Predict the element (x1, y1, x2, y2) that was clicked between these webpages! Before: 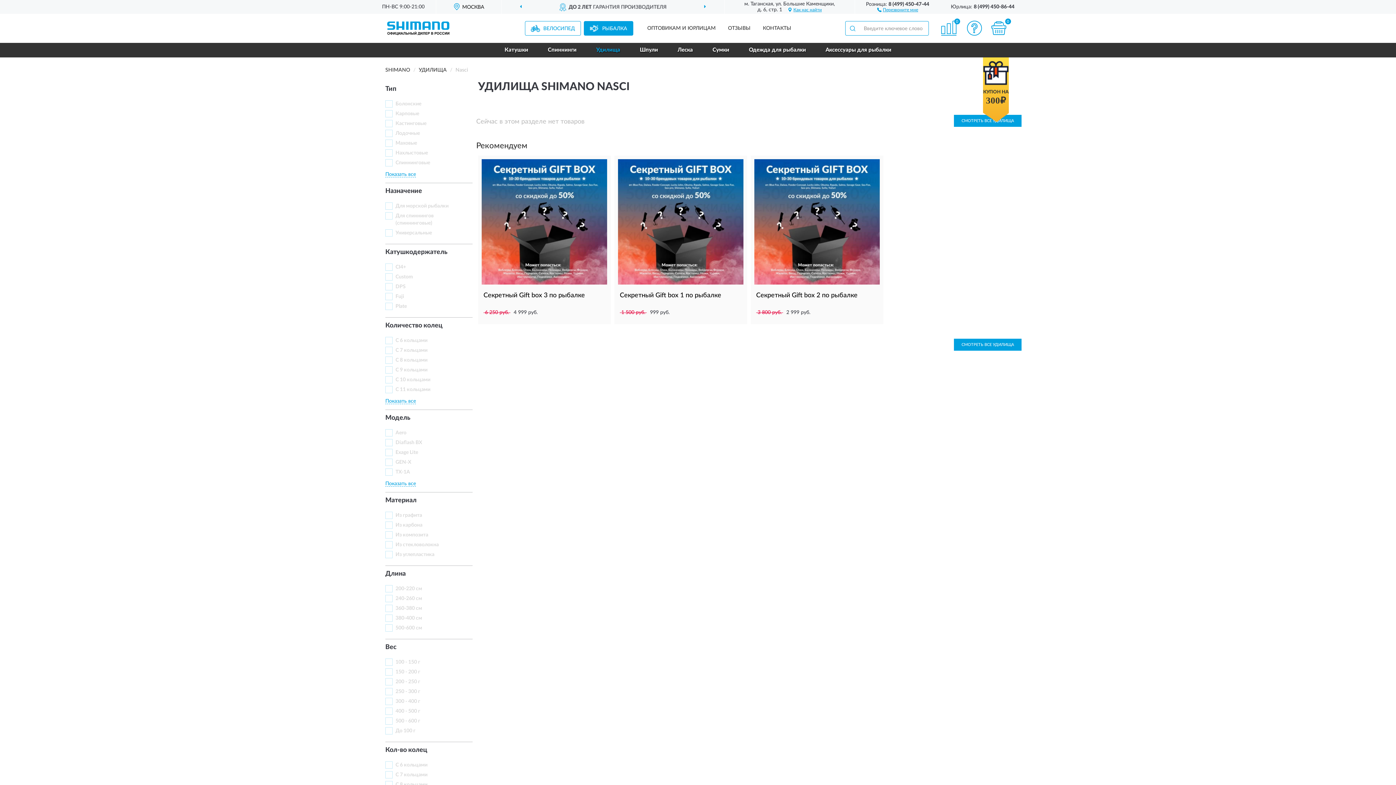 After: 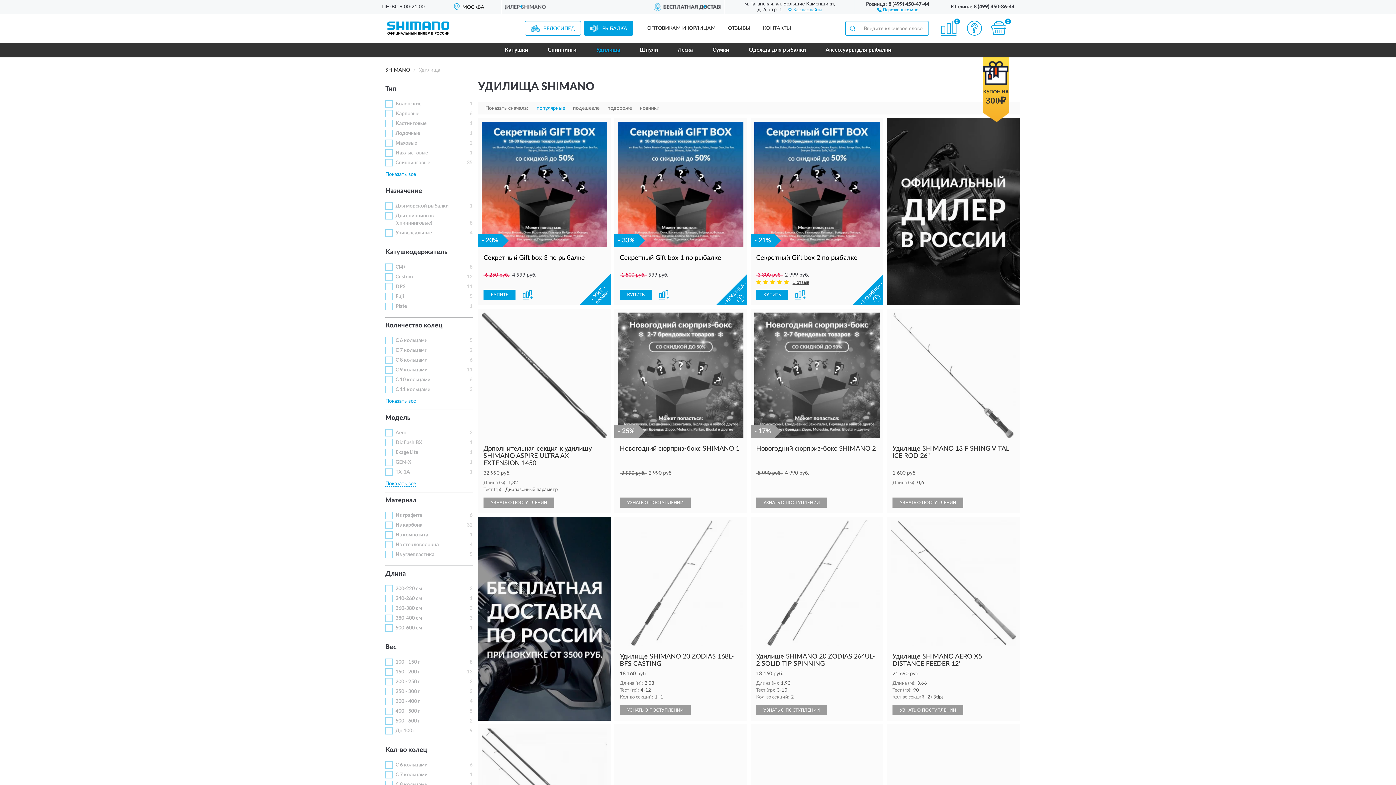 Action: bbox: (418, 67, 446, 72) label: УДИЛИЩА